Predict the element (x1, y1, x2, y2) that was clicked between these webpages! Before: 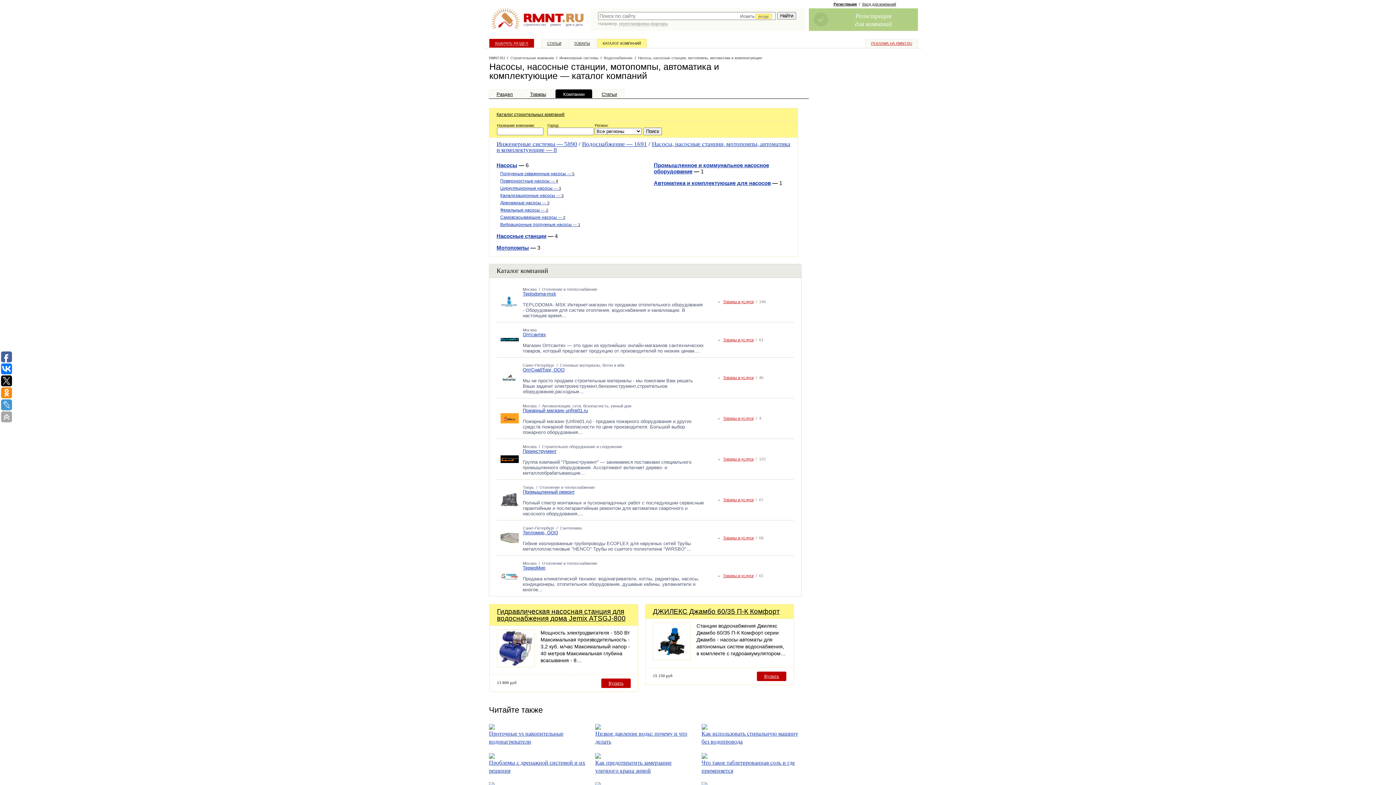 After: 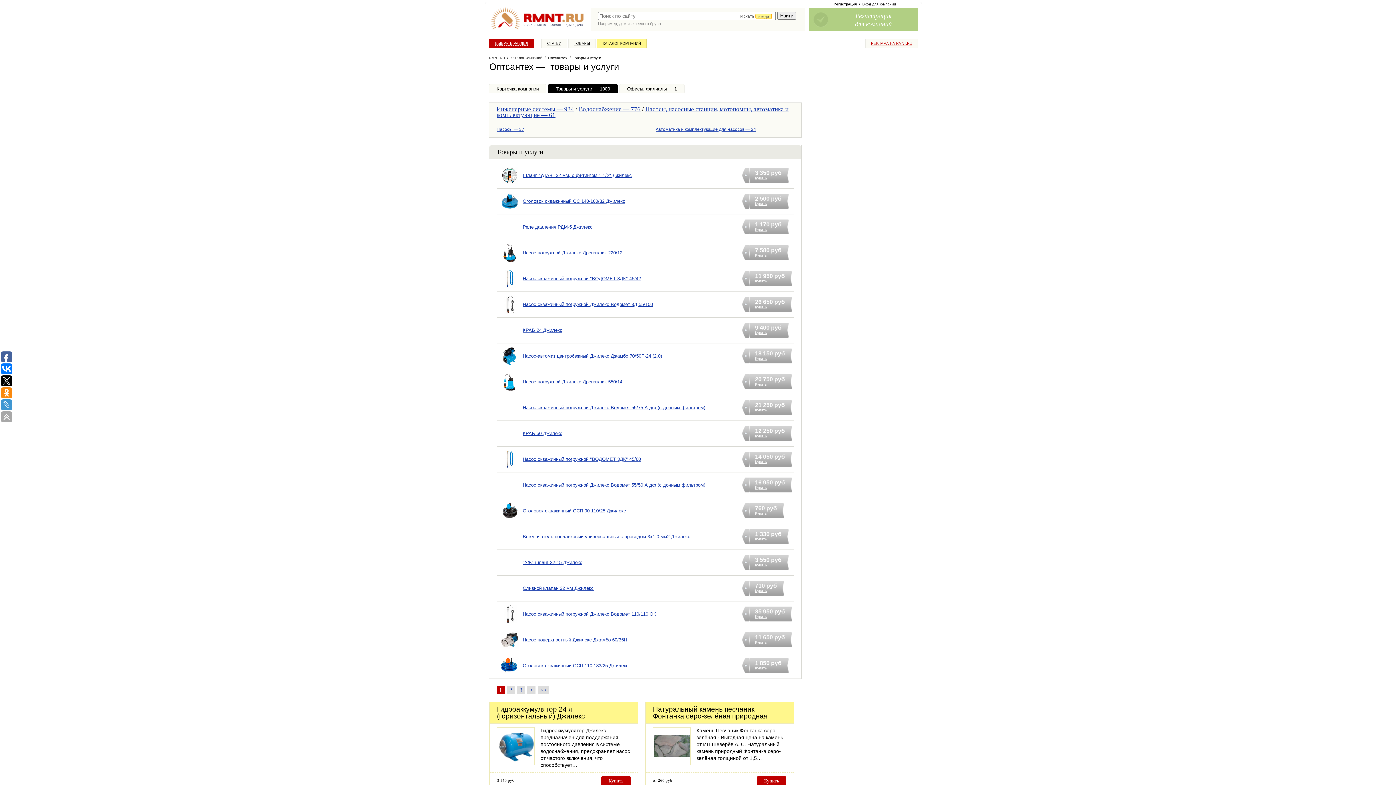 Action: label: Товары и услуги bbox: (723, 336, 753, 344)